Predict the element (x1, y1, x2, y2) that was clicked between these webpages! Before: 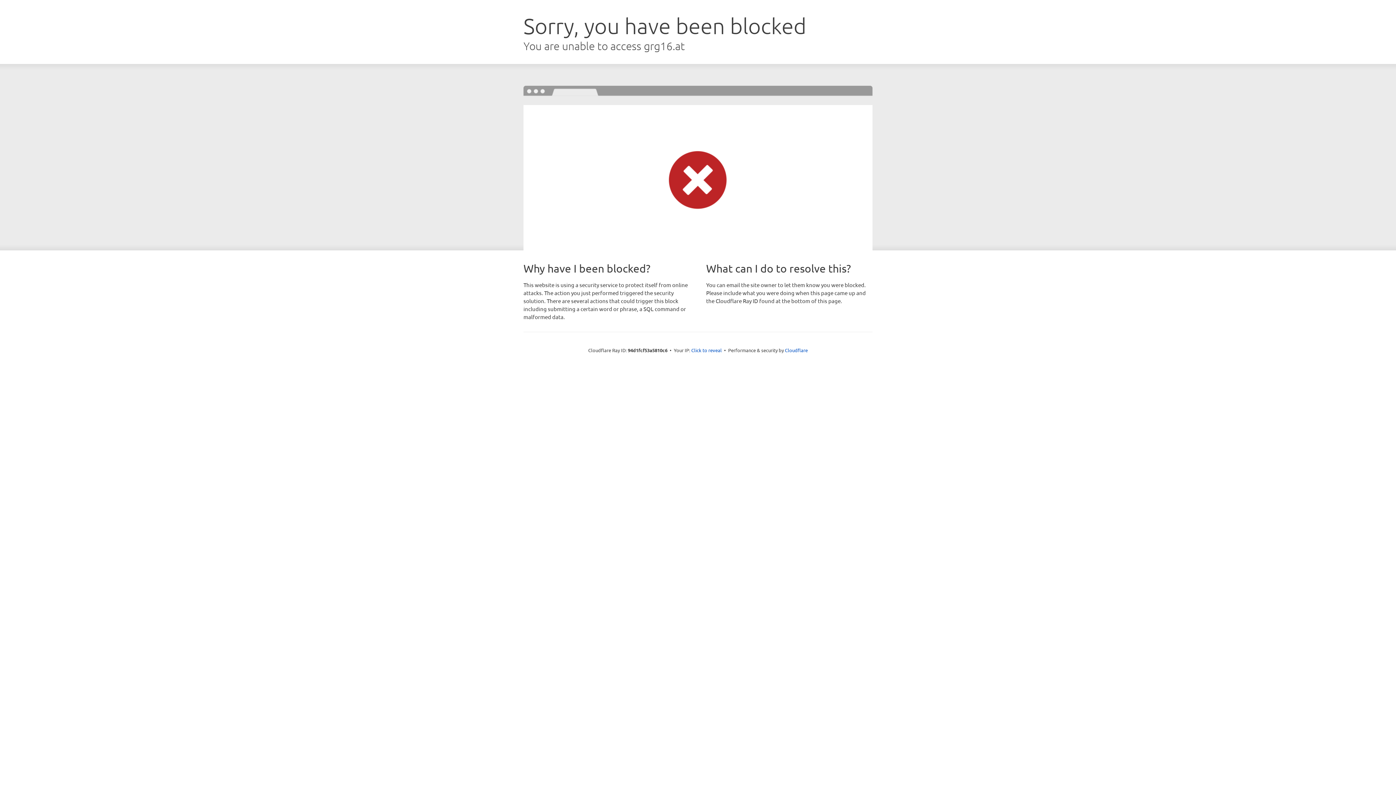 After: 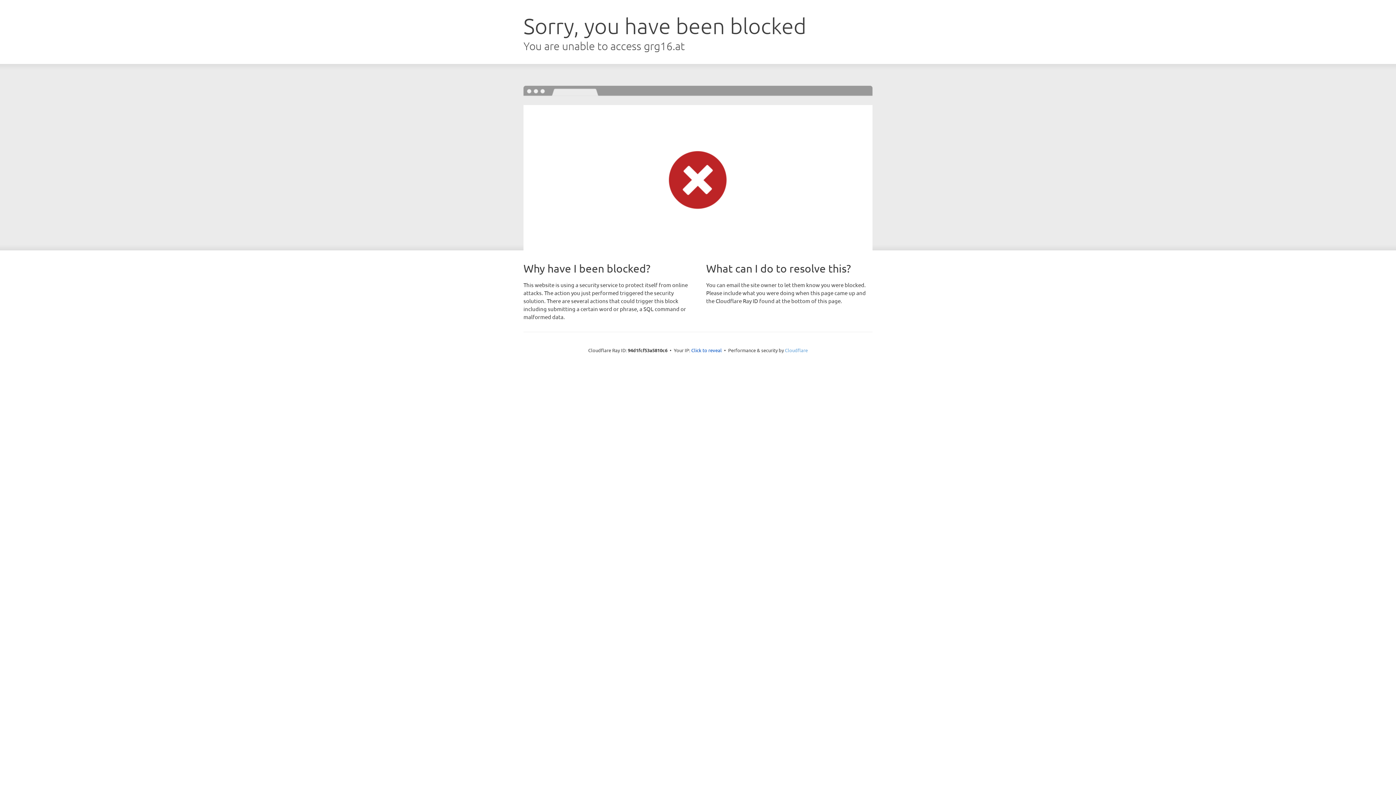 Action: label: Cloudflare bbox: (785, 347, 808, 353)